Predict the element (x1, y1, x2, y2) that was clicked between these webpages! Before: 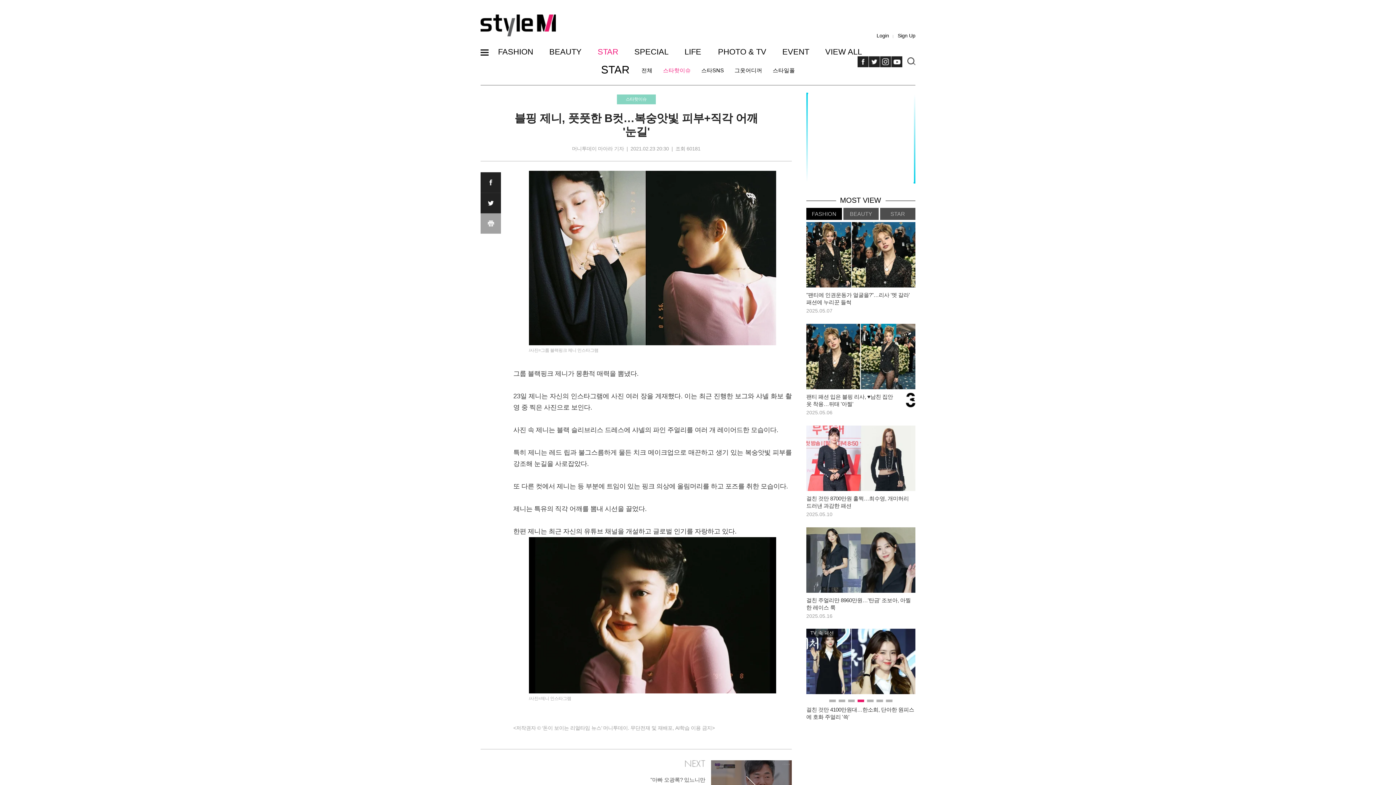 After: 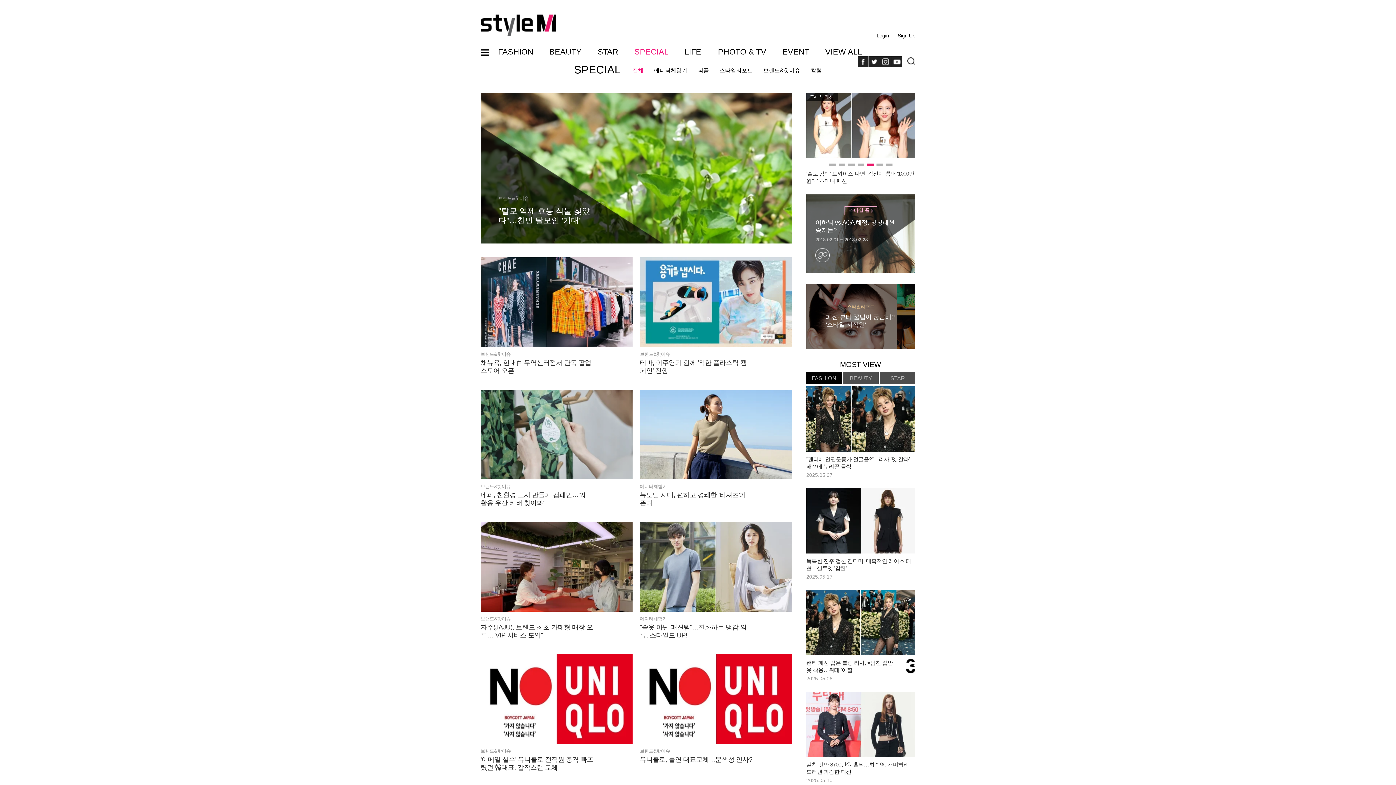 Action: label: SPECIAL bbox: (634, 47, 668, 56)